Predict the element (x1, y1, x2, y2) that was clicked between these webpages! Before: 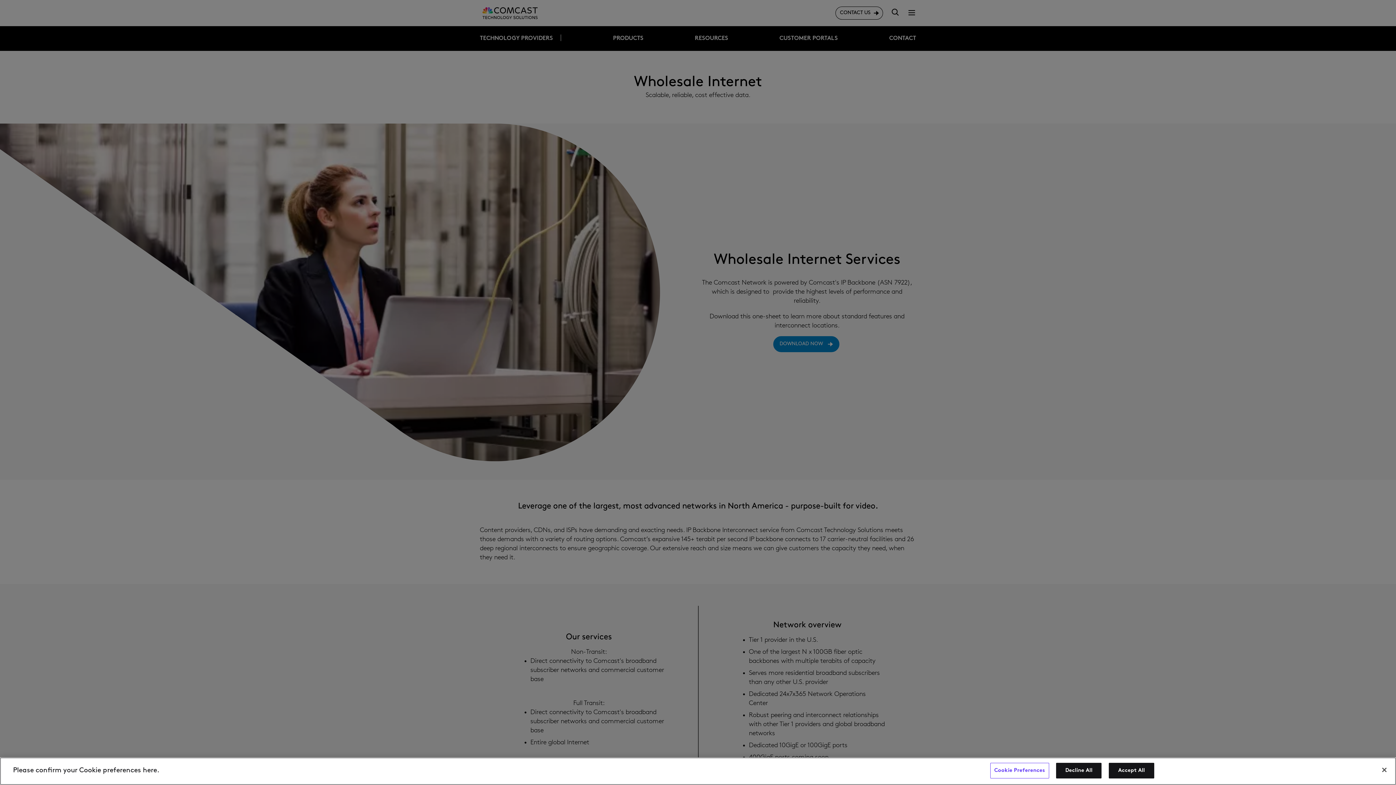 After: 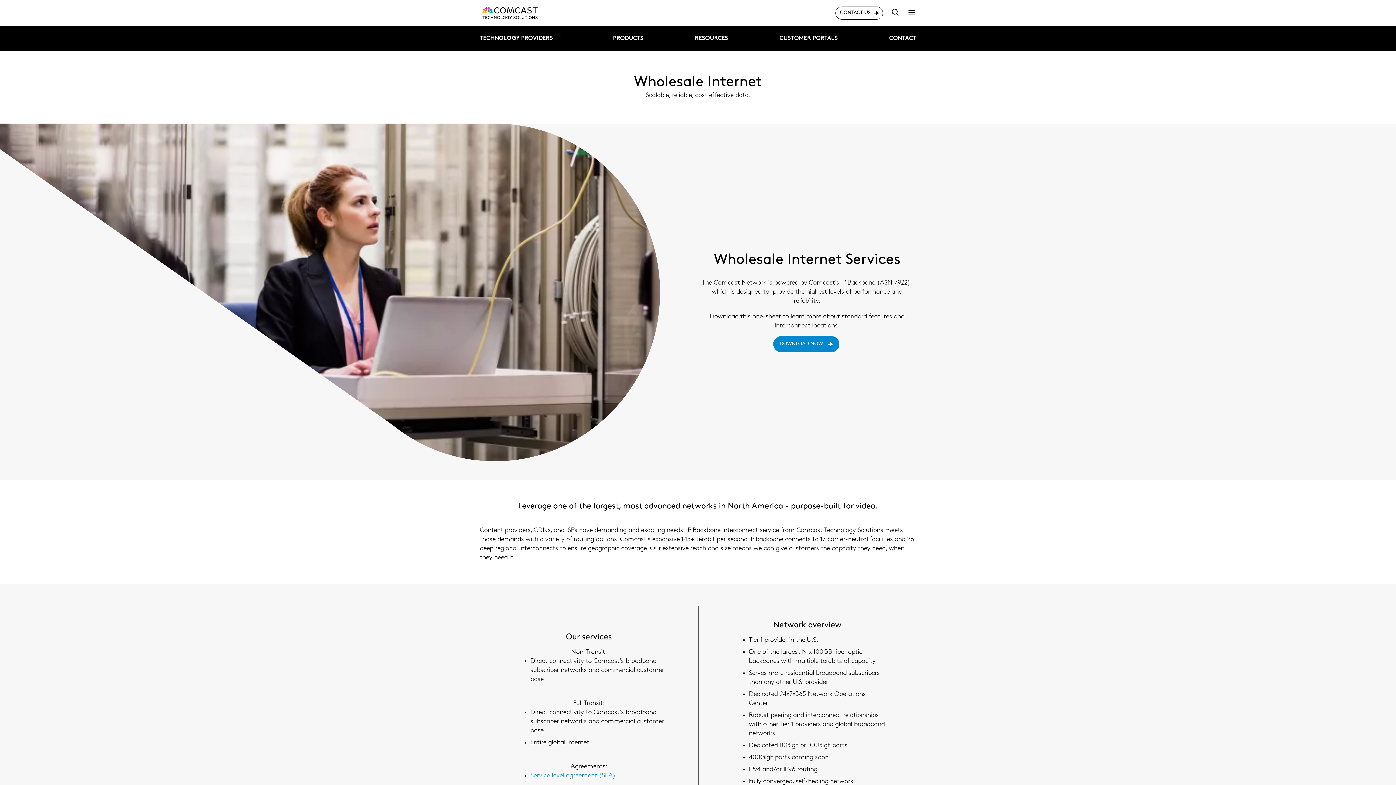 Action: label: Accept All bbox: (1109, 763, 1154, 778)